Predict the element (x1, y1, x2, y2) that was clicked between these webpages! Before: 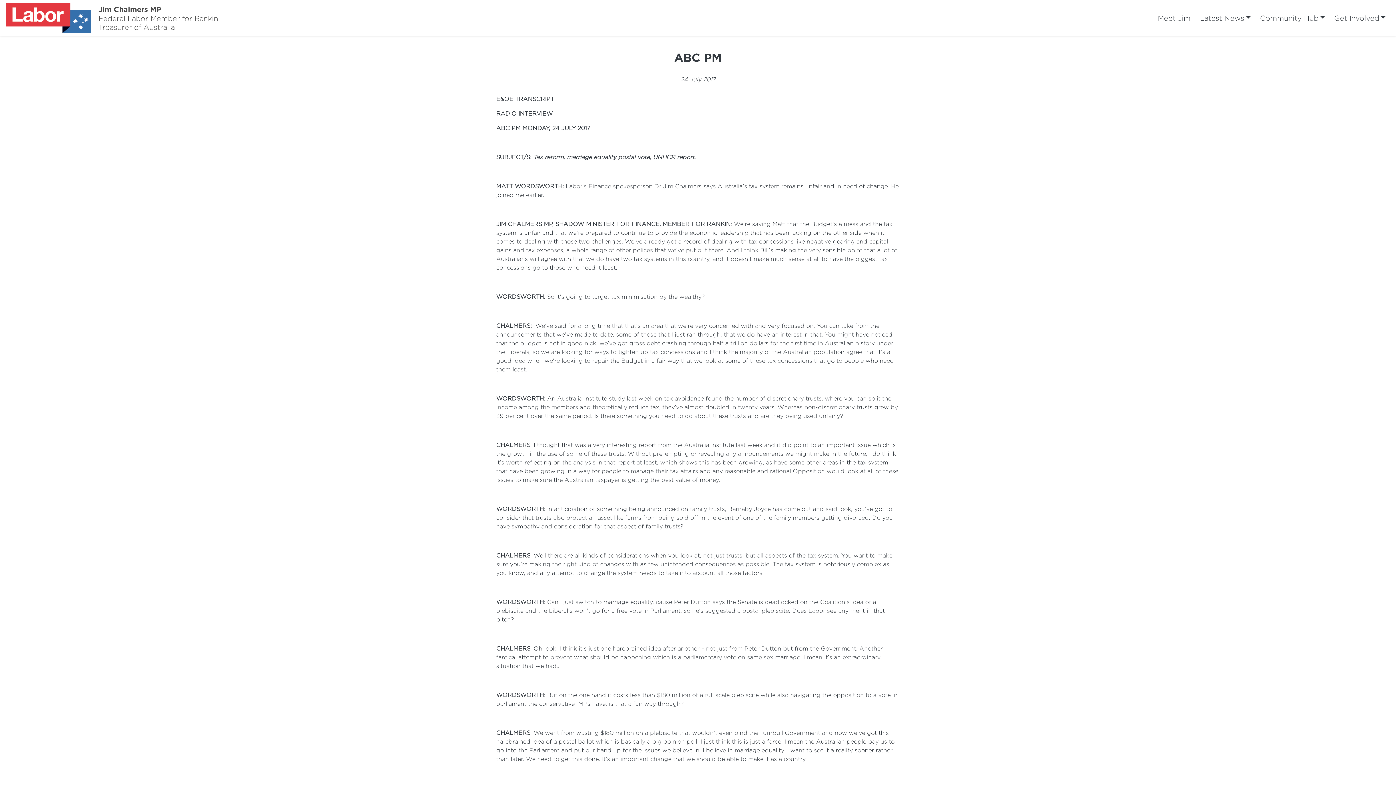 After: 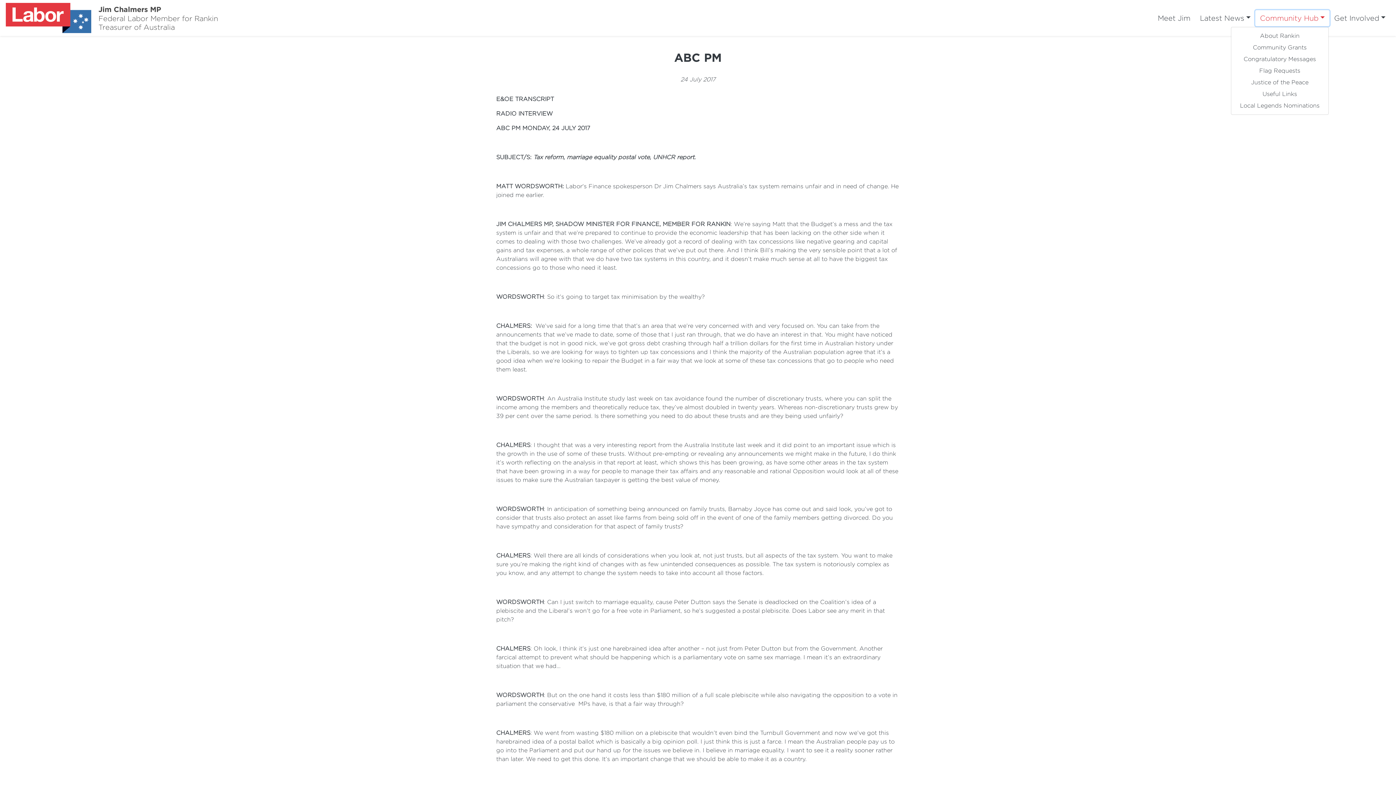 Action: label: Community Hub bbox: (1255, 10, 1329, 26)